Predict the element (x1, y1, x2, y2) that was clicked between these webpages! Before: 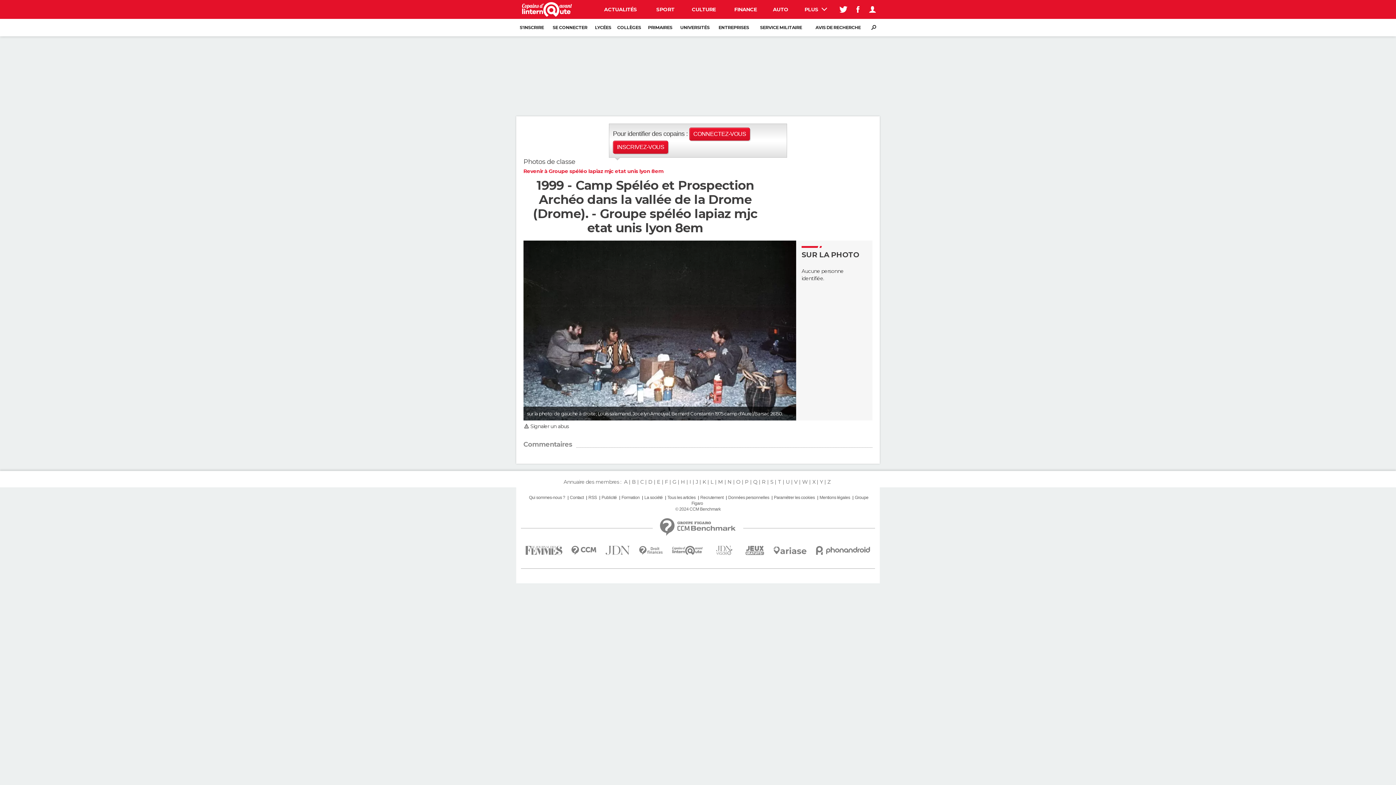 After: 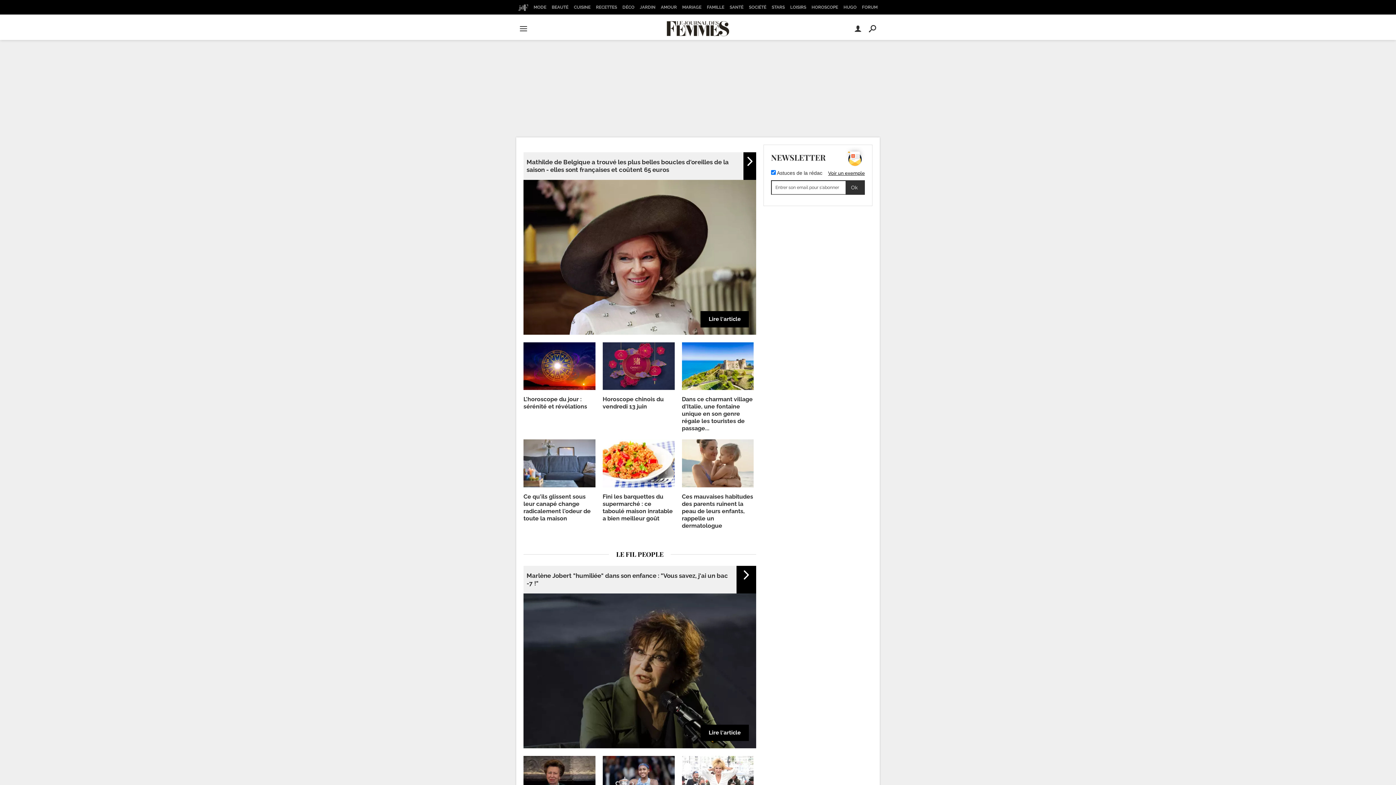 Action: bbox: (521, 541, 567, 559)